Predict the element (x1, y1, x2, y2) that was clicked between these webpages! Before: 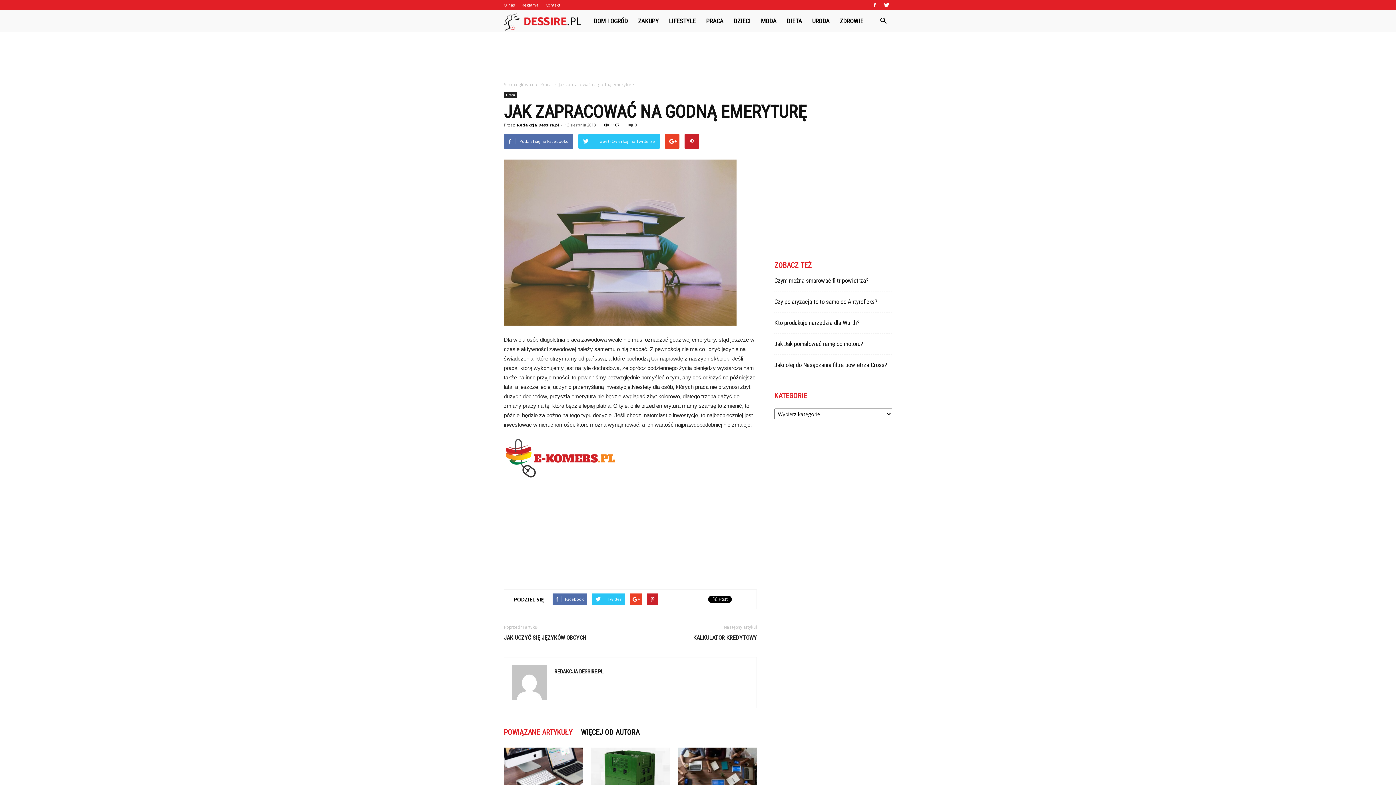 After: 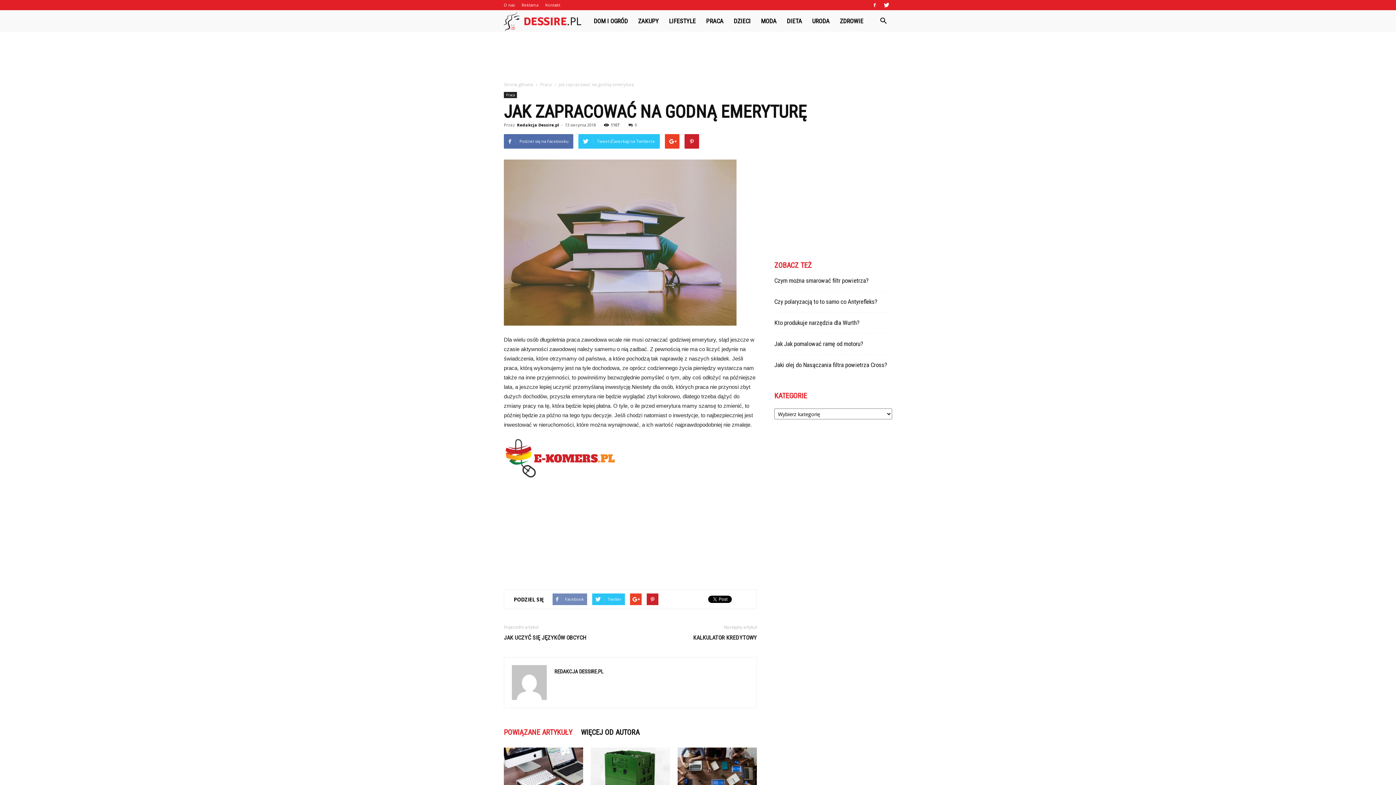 Action: label: Facebook bbox: (552, 593, 587, 605)